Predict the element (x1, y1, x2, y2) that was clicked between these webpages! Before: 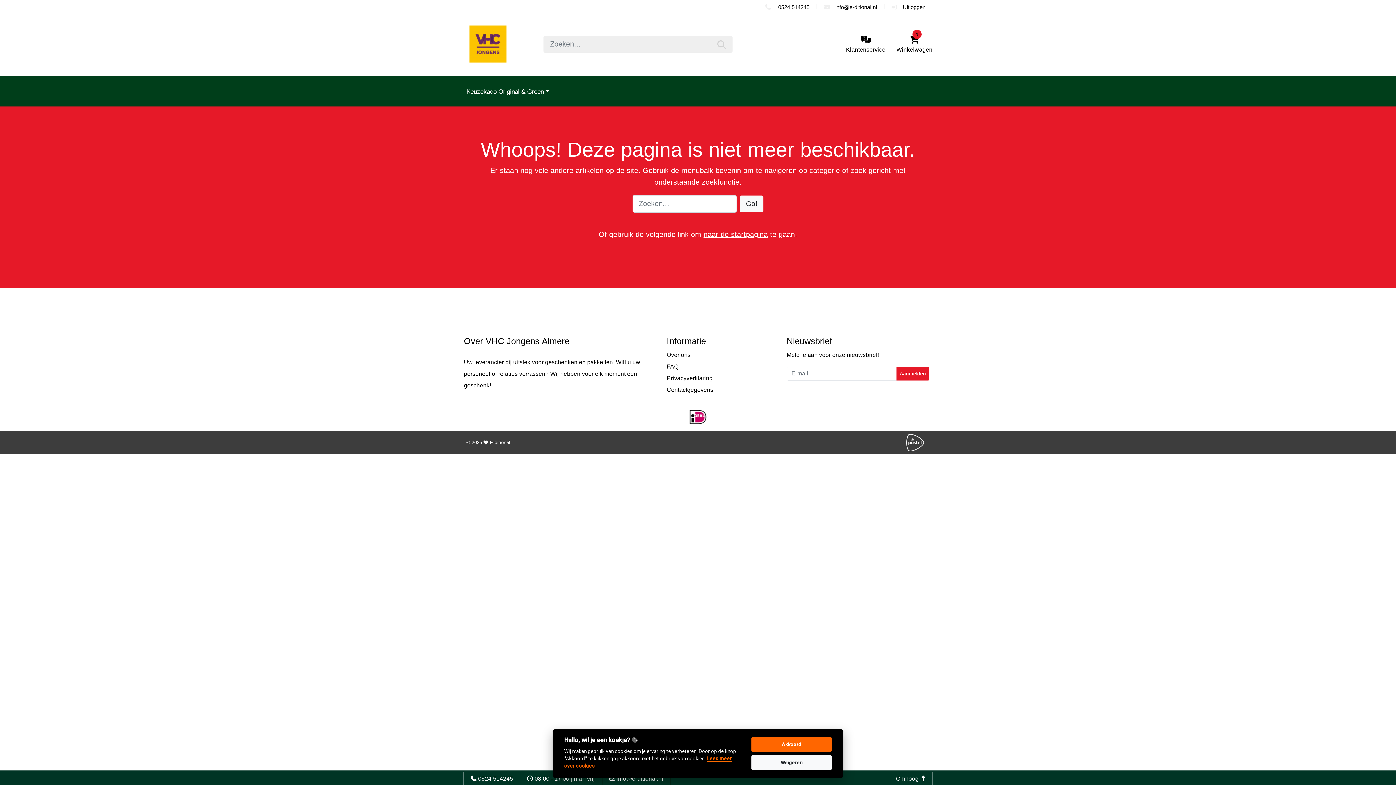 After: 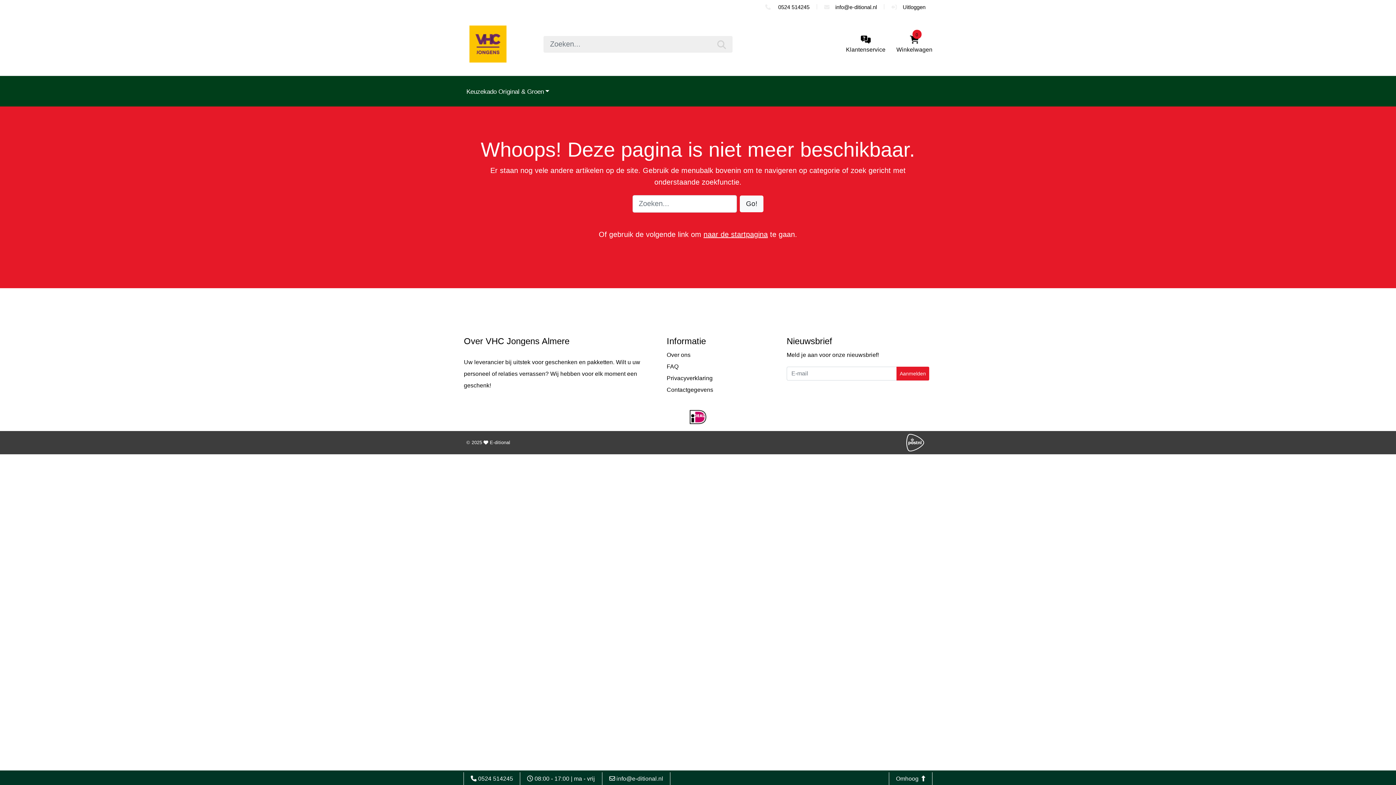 Action: bbox: (751, 737, 832, 752) label: Akkoord